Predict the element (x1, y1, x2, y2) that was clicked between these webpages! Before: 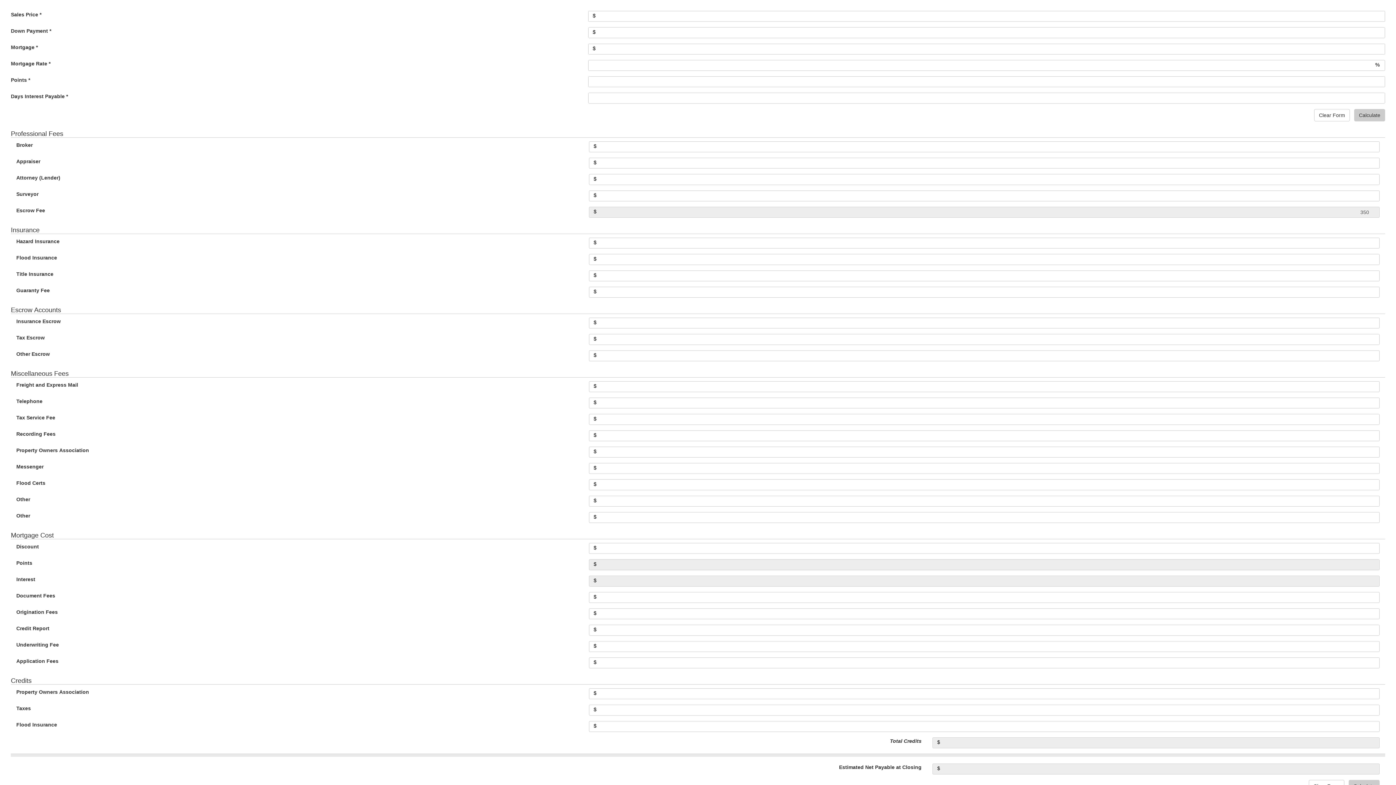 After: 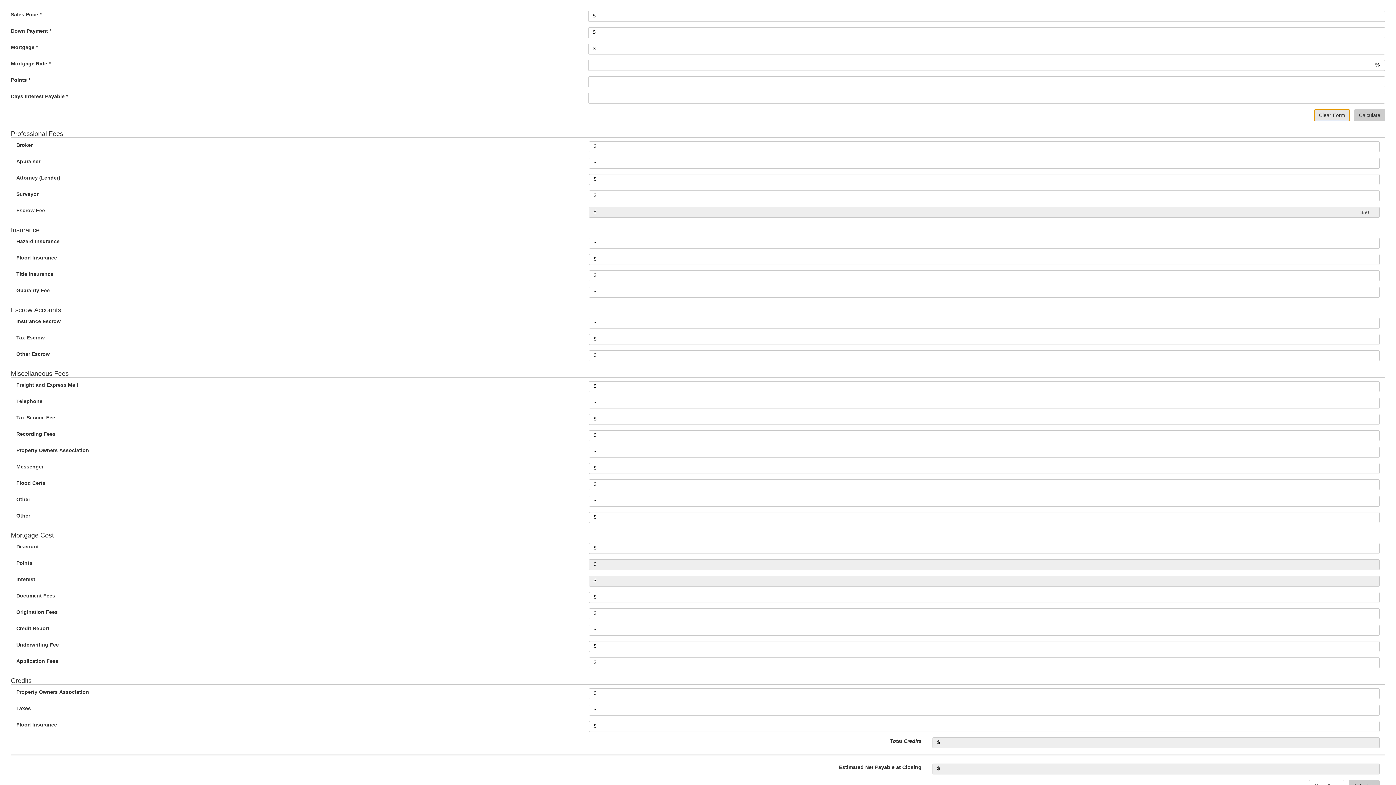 Action: label: Clear Form bbox: (1314, 109, 1350, 121)